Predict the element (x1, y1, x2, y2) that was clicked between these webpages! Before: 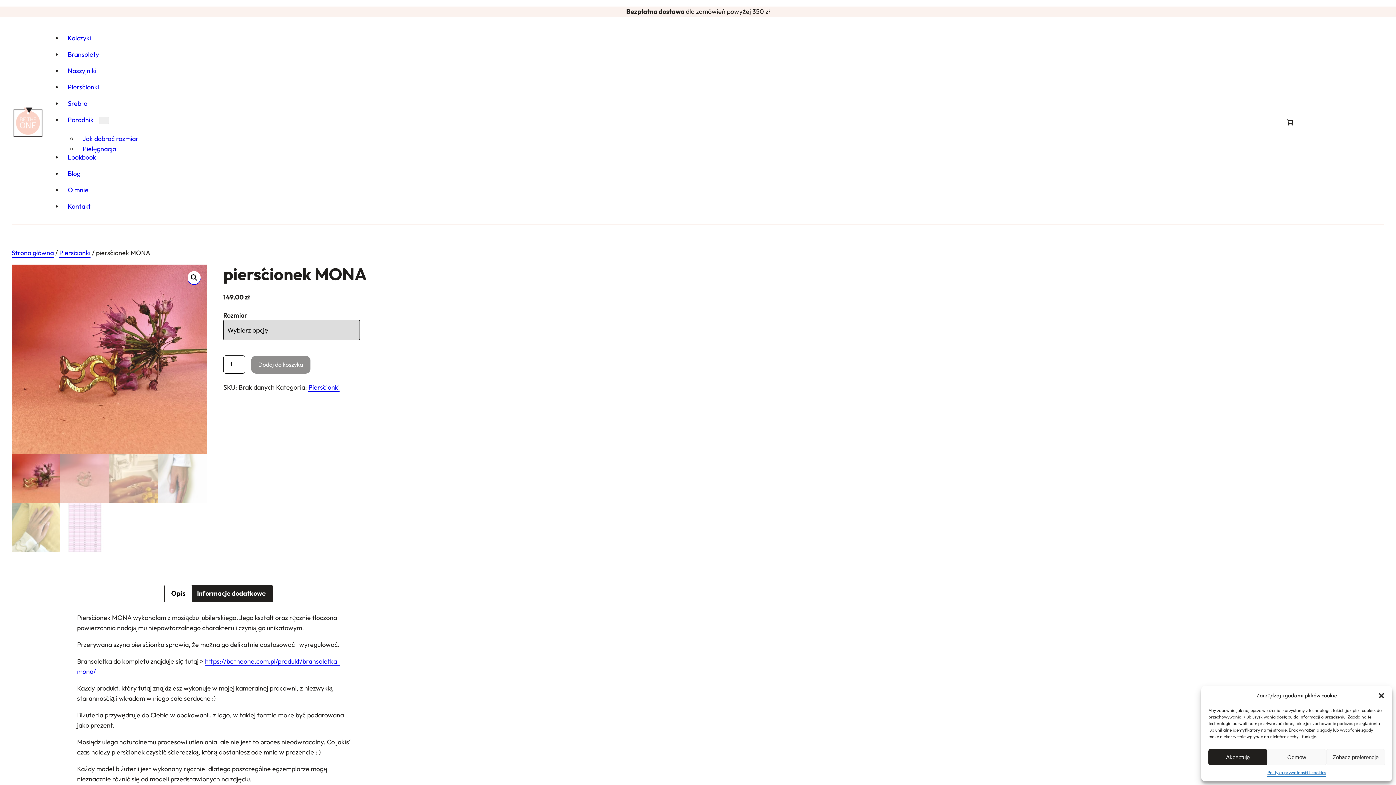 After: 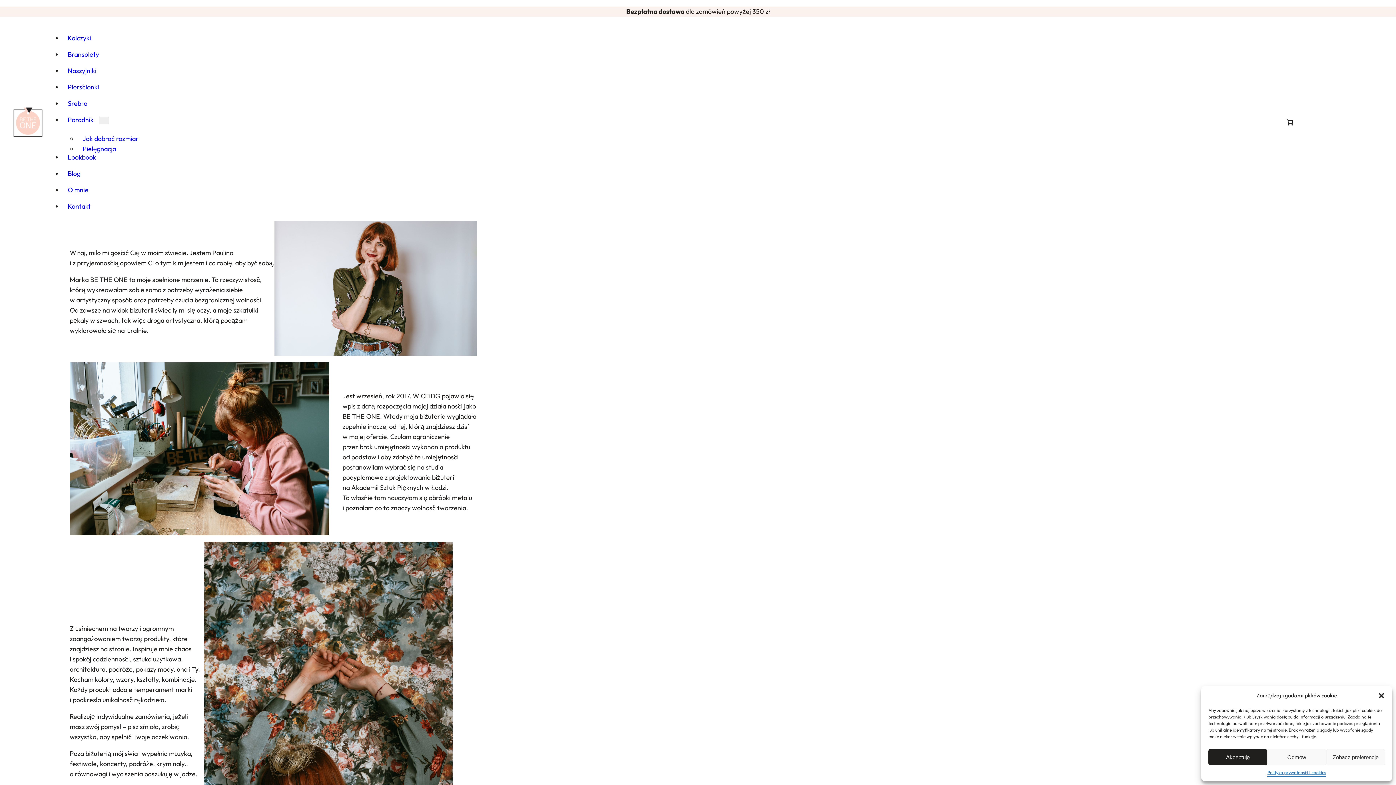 Action: bbox: (62, 182, 93, 197) label: O mnie